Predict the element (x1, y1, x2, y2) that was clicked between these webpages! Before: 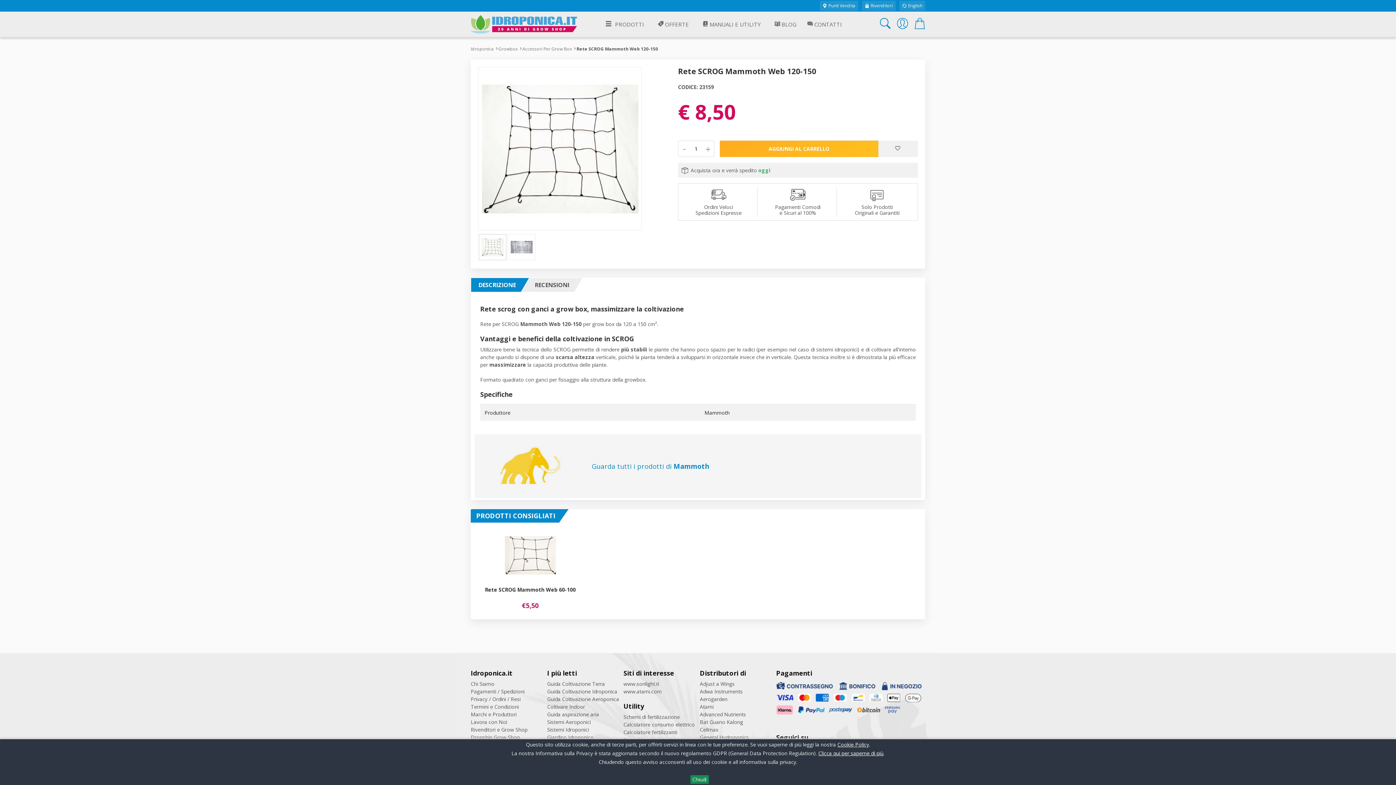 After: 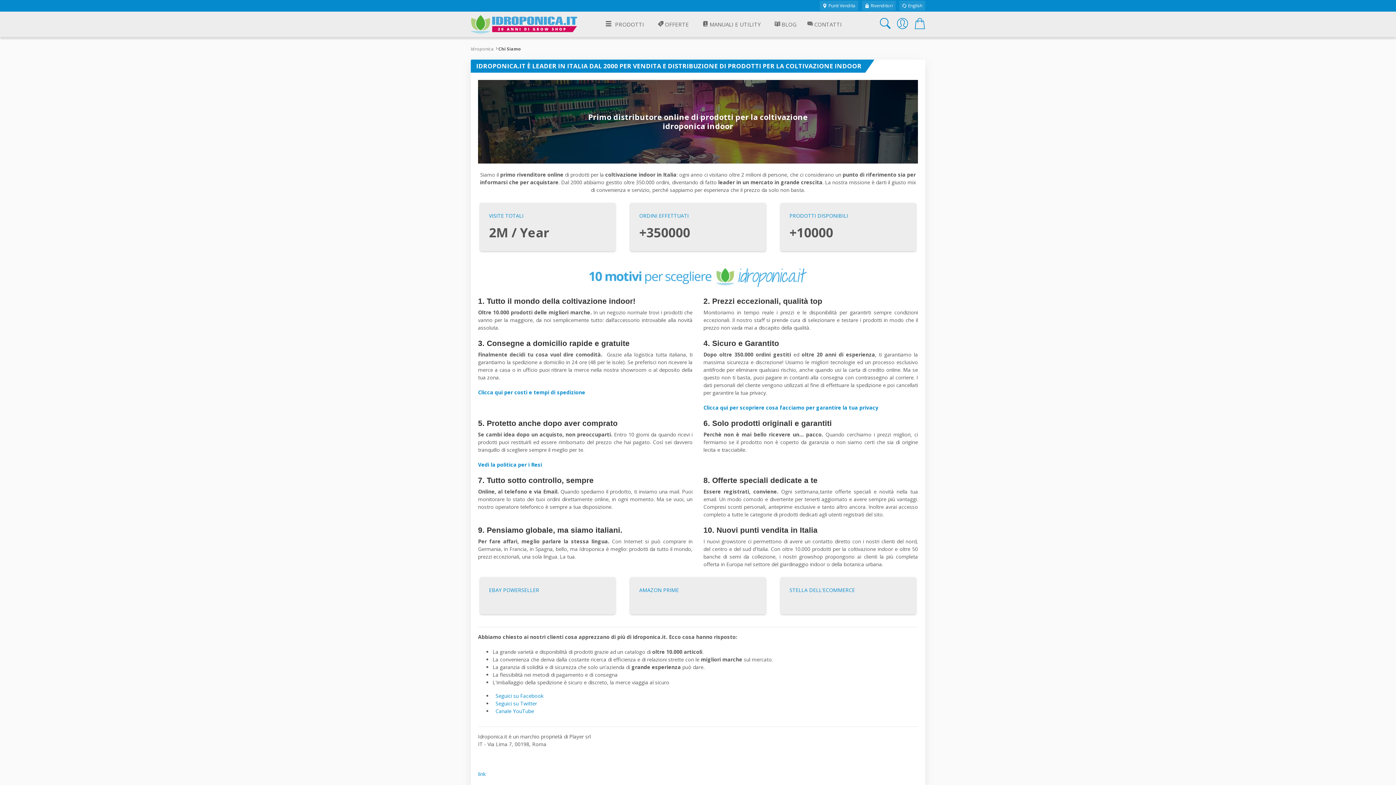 Action: label: Chi Siamo bbox: (470, 680, 494, 687)